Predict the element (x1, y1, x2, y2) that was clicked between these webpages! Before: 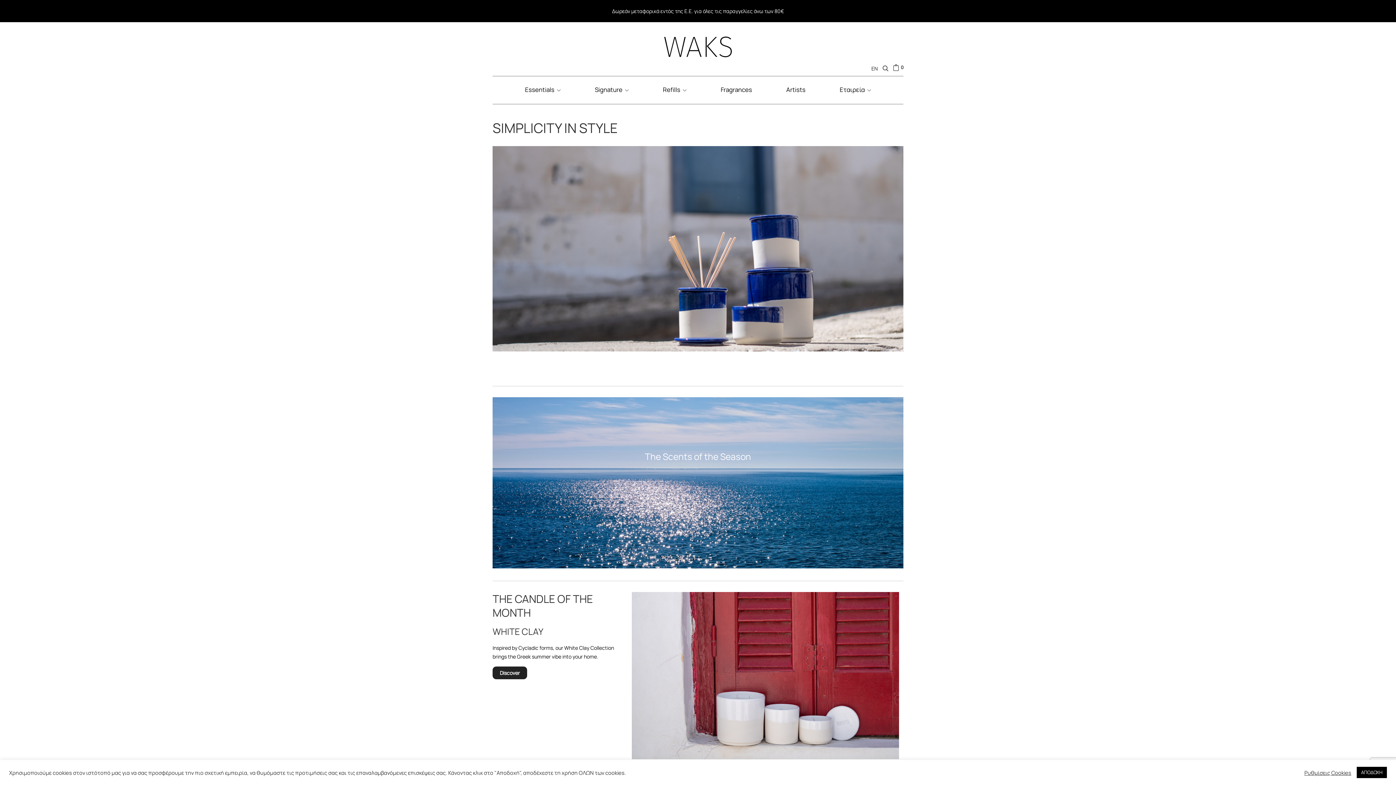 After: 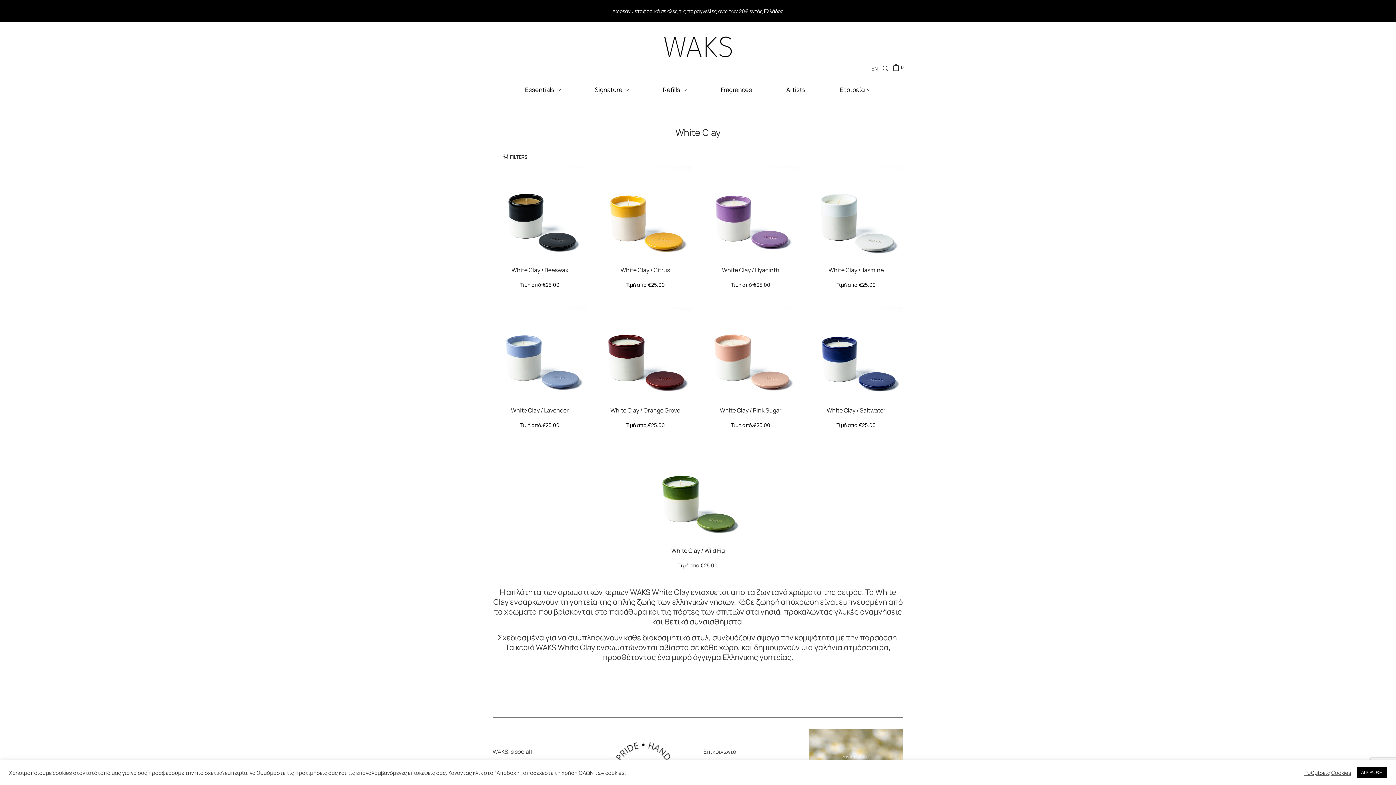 Action: label: Discover bbox: (492, 666, 527, 679)